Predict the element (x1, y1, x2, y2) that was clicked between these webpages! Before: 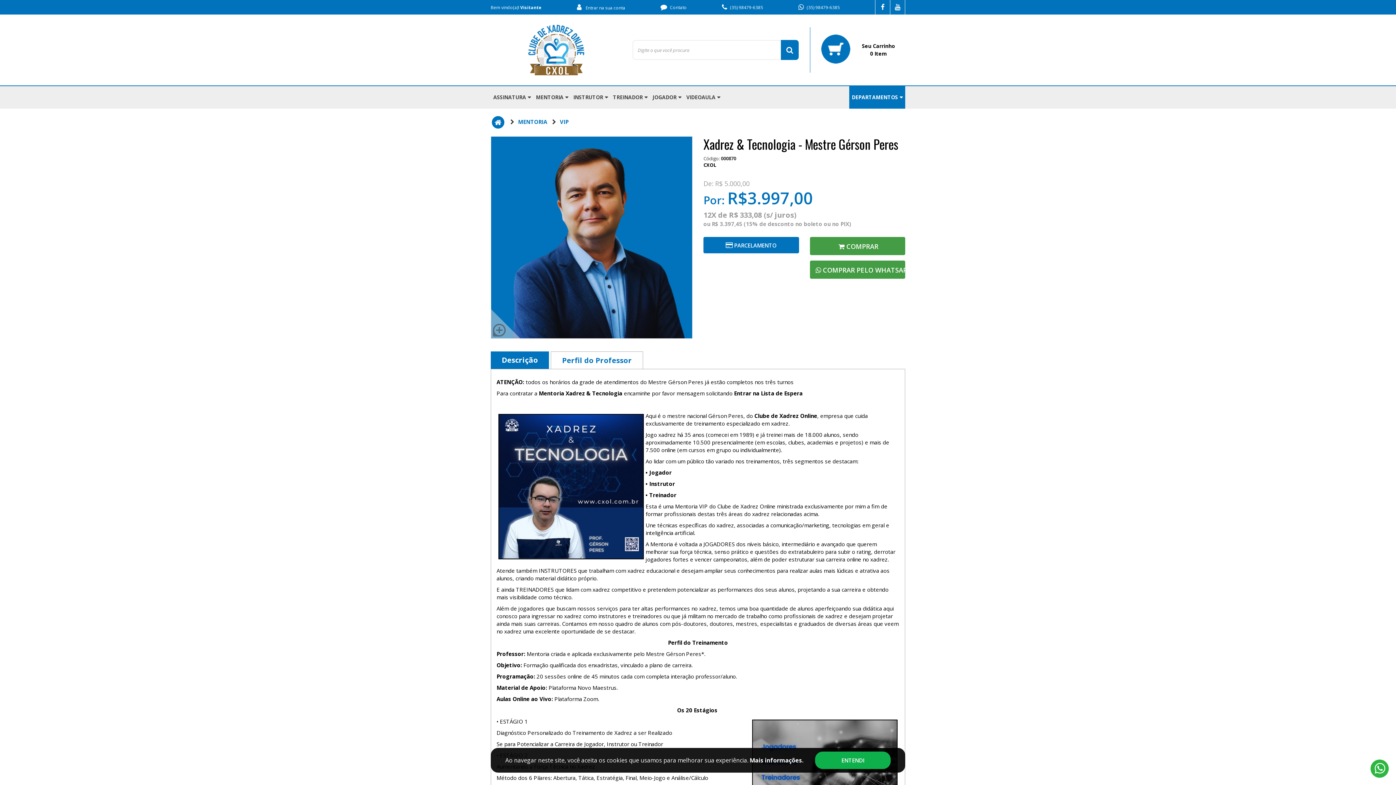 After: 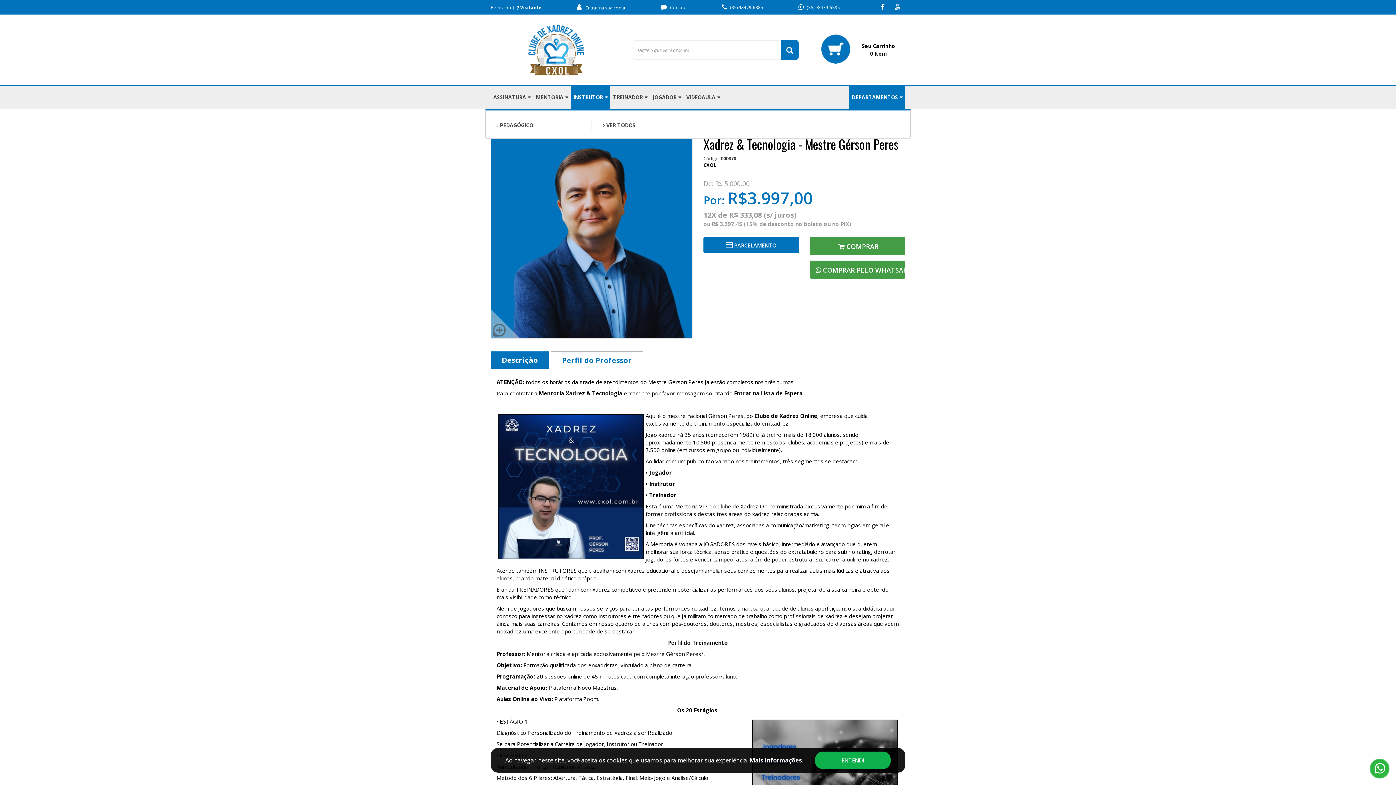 Action: label: INSTRUTOR bbox: (570, 86, 610, 108)